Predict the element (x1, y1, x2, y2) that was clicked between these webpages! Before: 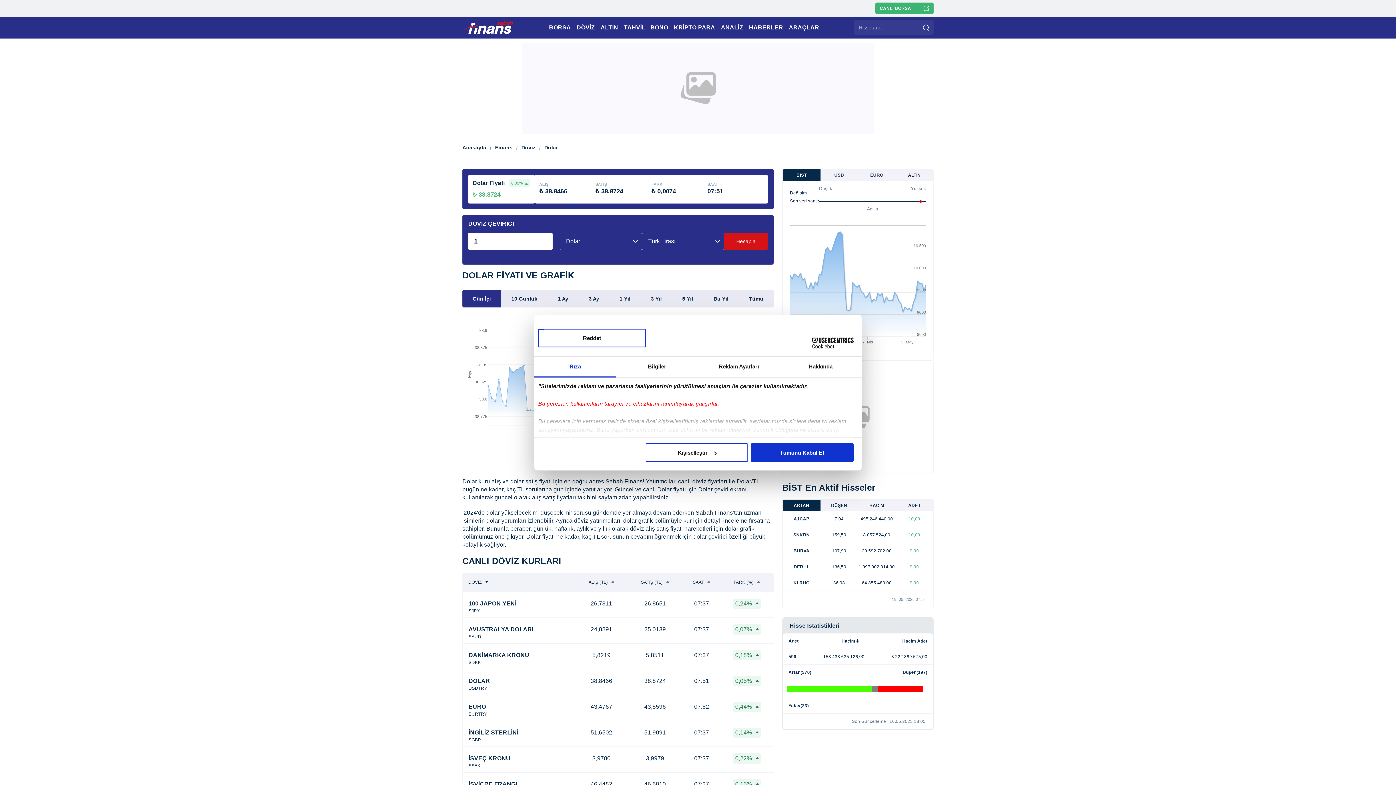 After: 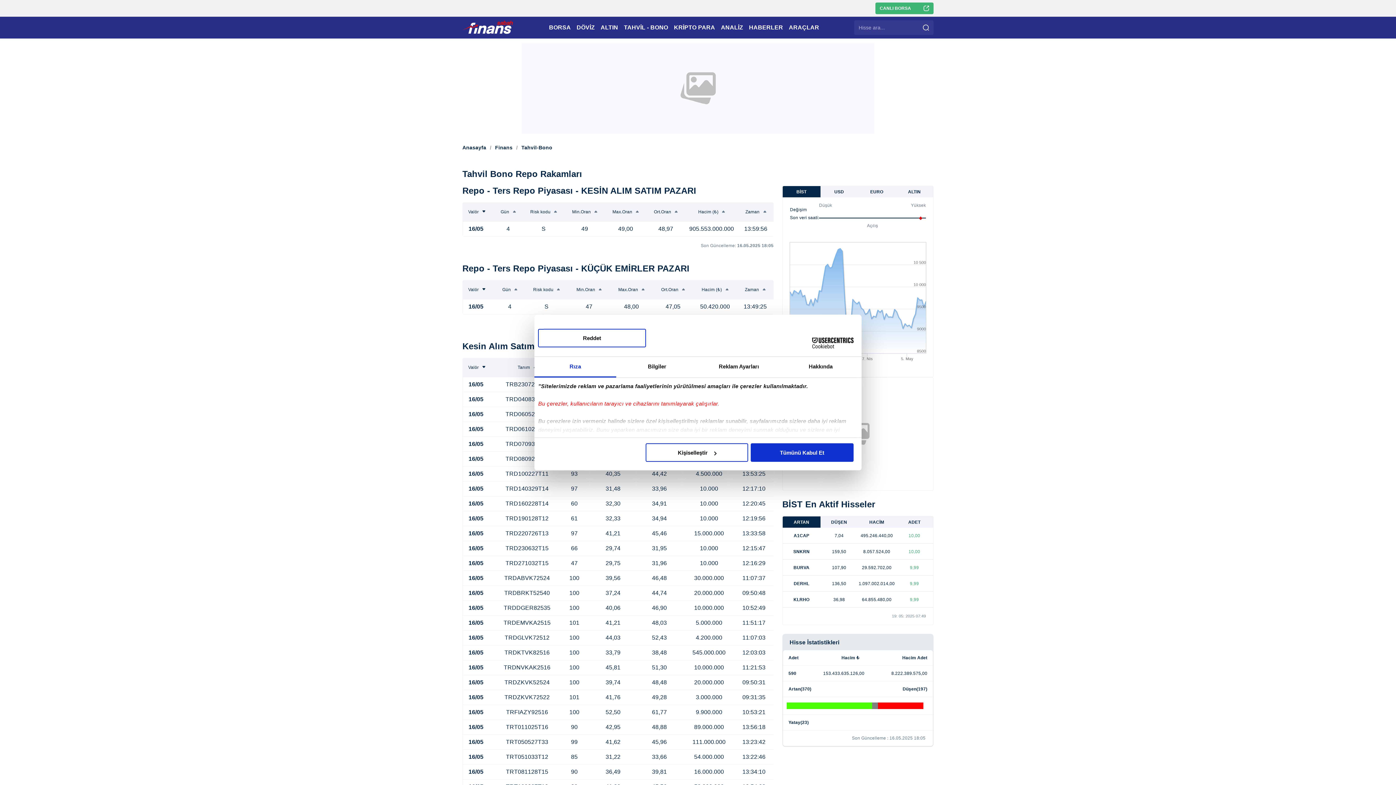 Action: label: TAHVİL - BONO bbox: (621, 16, 671, 38)